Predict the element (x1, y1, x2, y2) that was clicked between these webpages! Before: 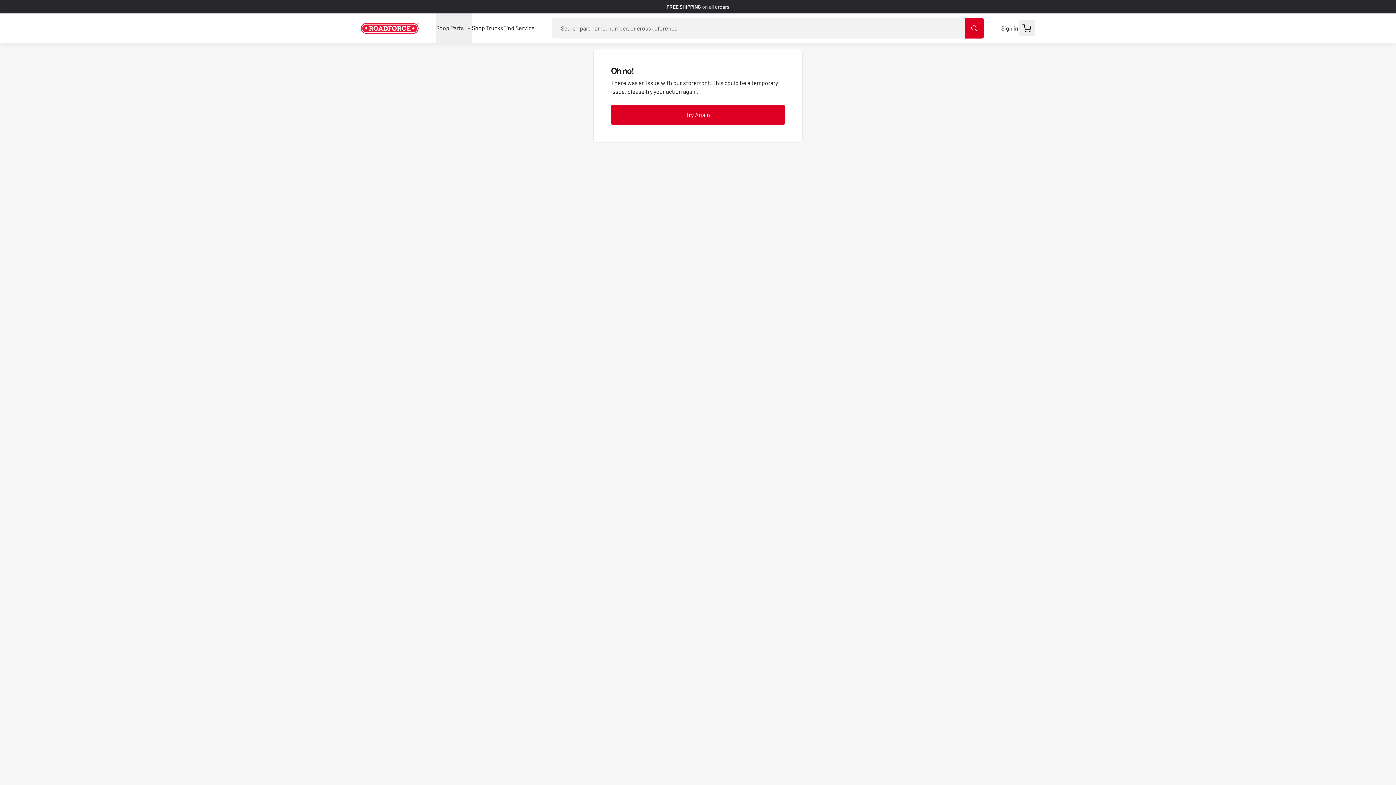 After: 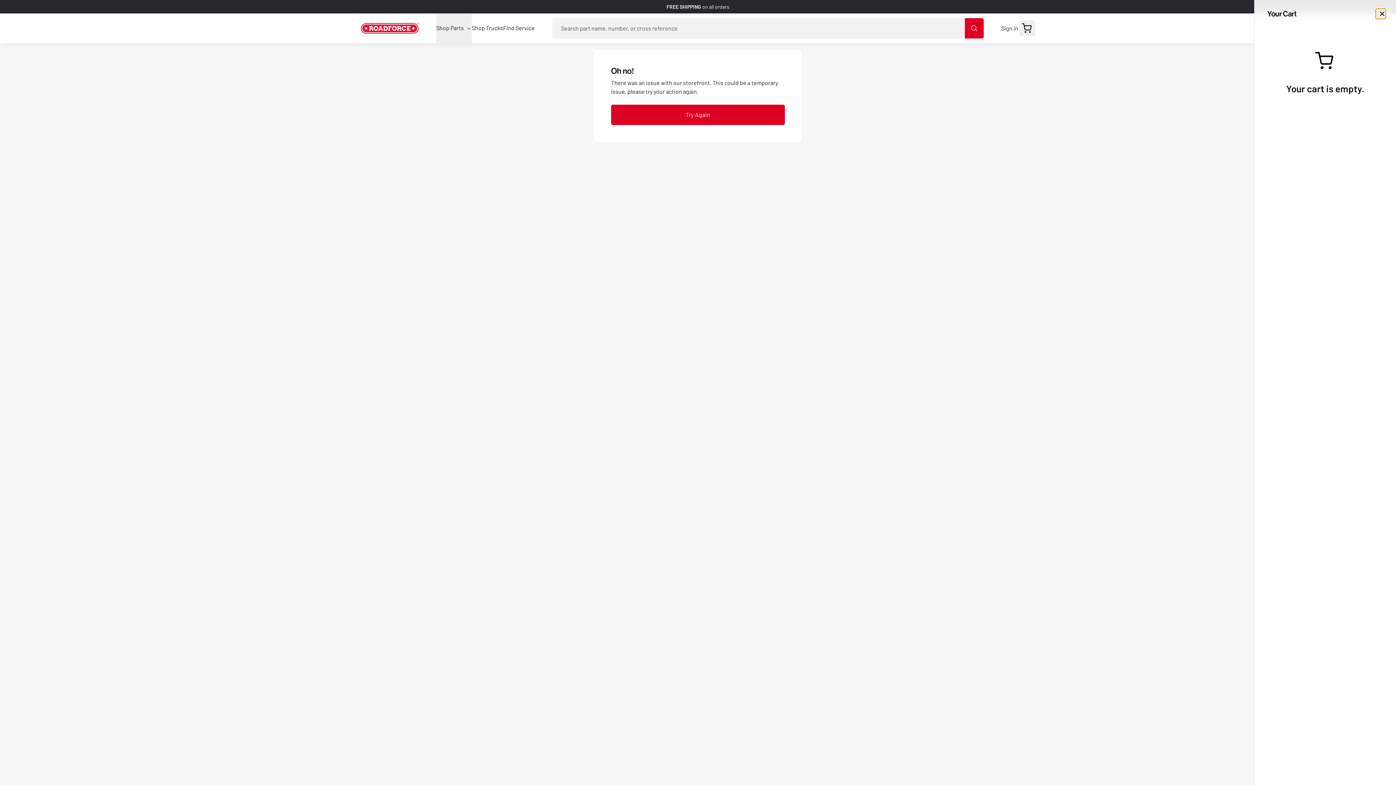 Action: bbox: (1019, 20, 1035, 36) label: Open cart with undefined items